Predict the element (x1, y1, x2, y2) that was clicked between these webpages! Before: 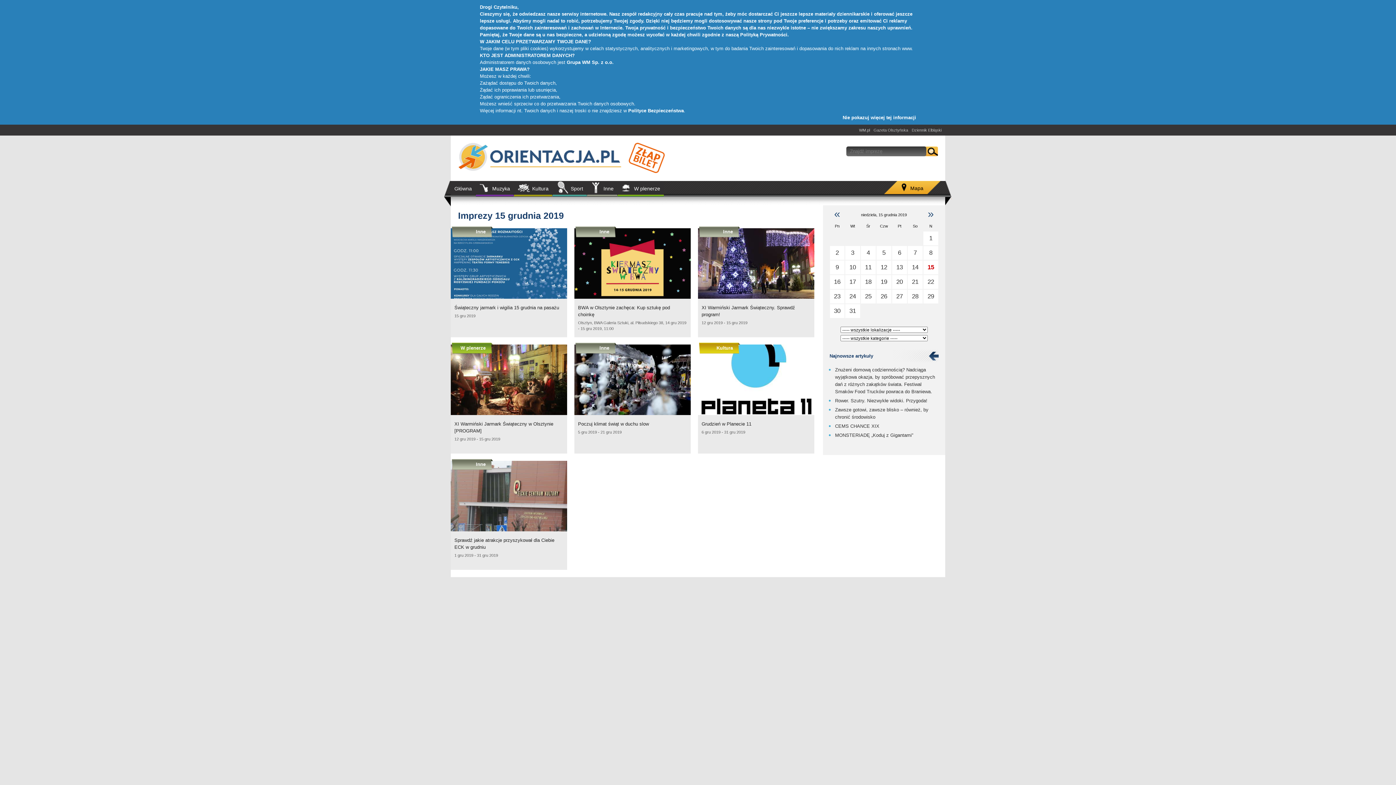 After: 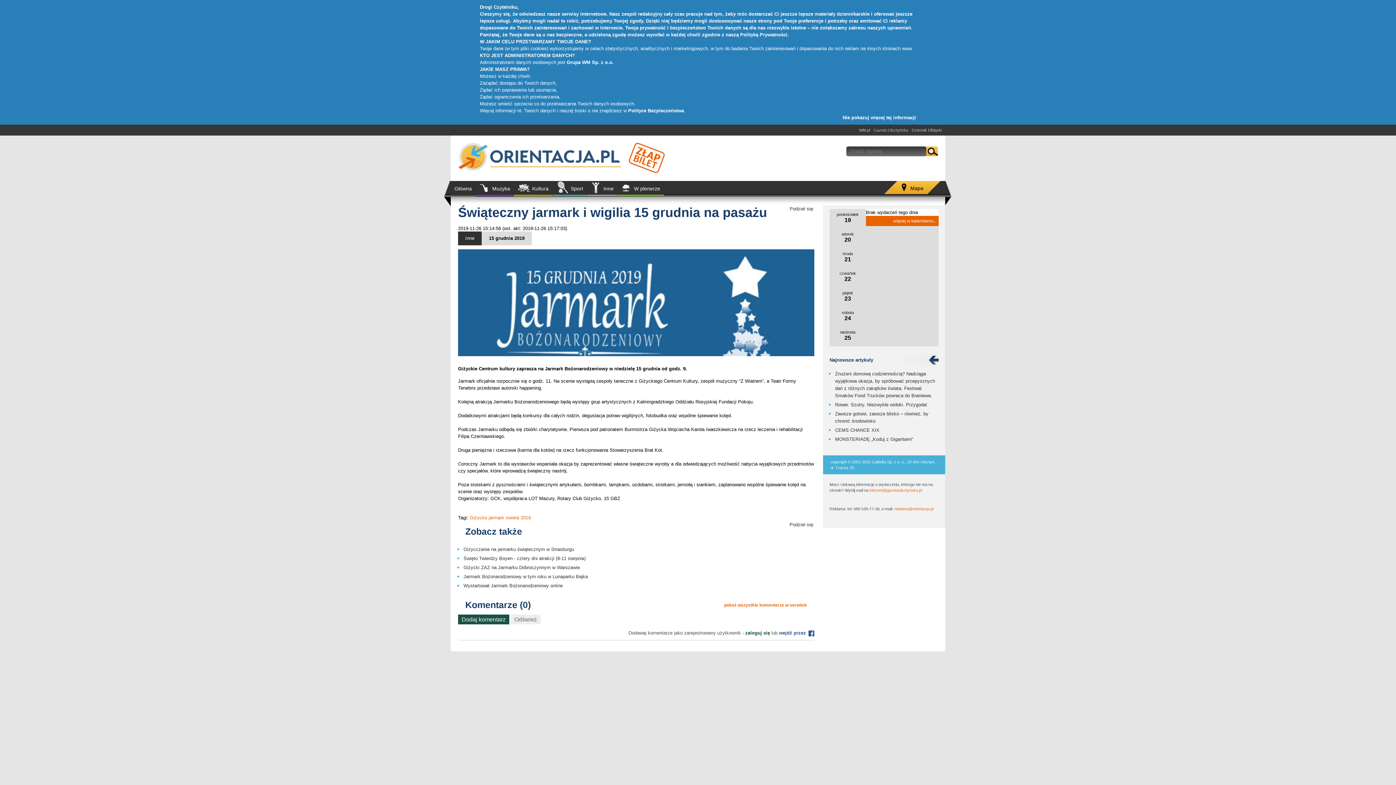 Action: bbox: (450, 294, 567, 300)